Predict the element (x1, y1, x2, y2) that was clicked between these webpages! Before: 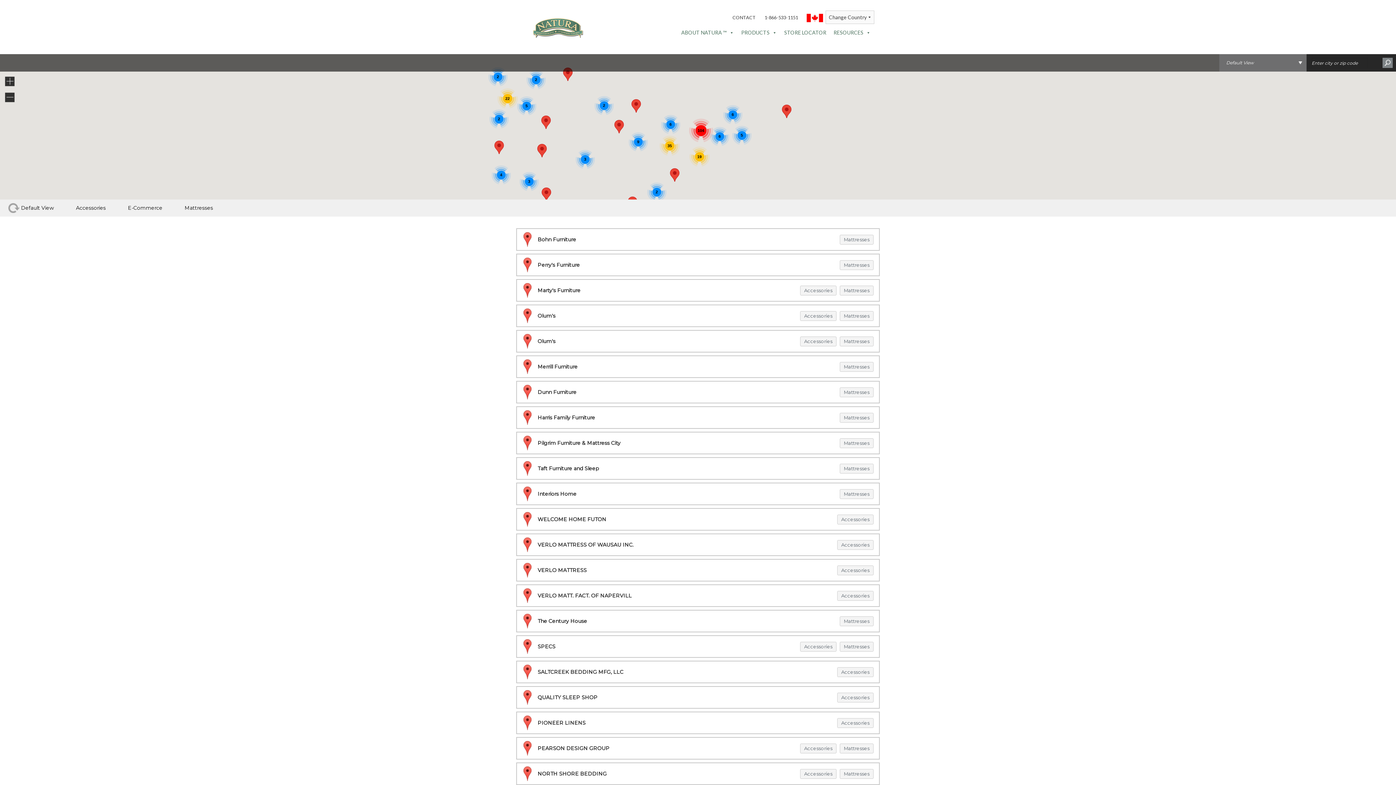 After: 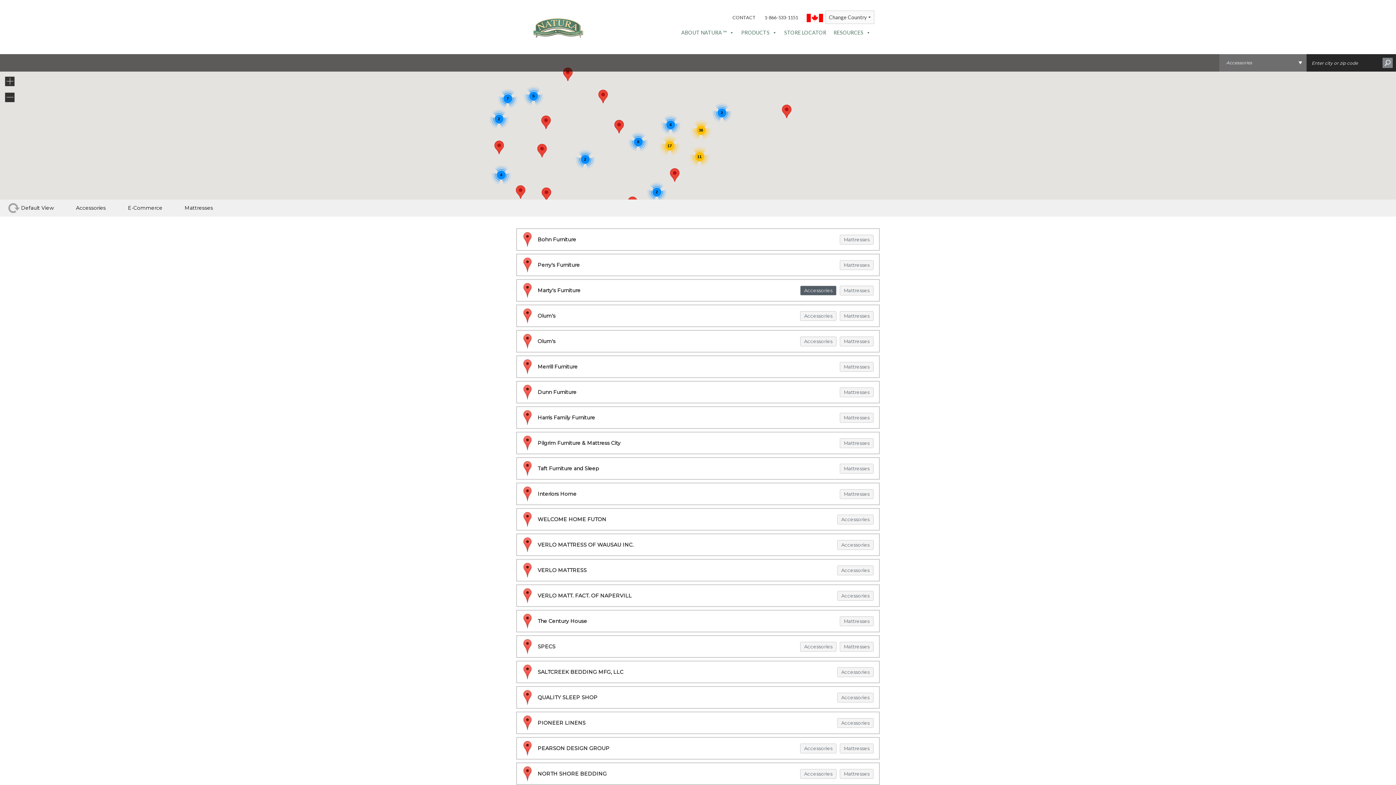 Action: label: Accessories bbox: (800, 285, 836, 295)